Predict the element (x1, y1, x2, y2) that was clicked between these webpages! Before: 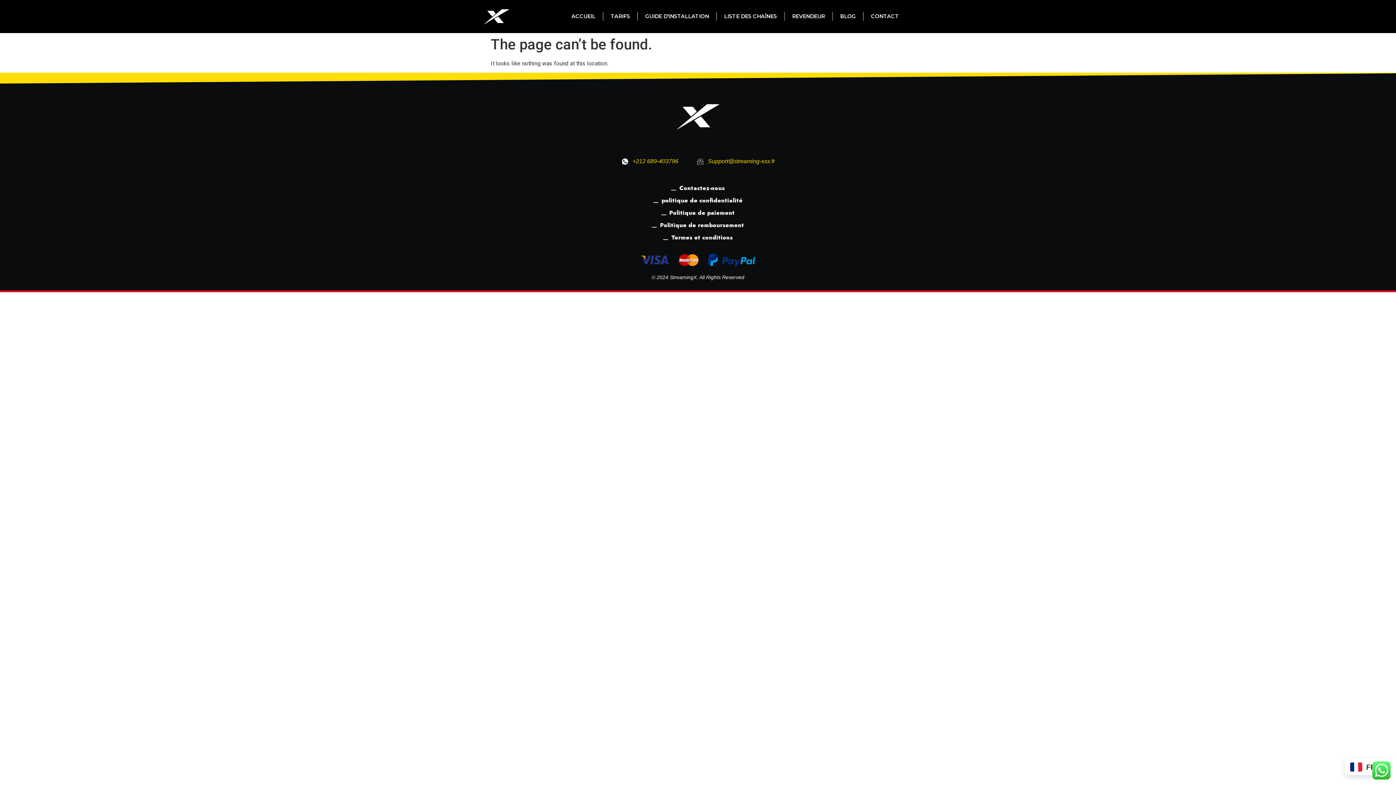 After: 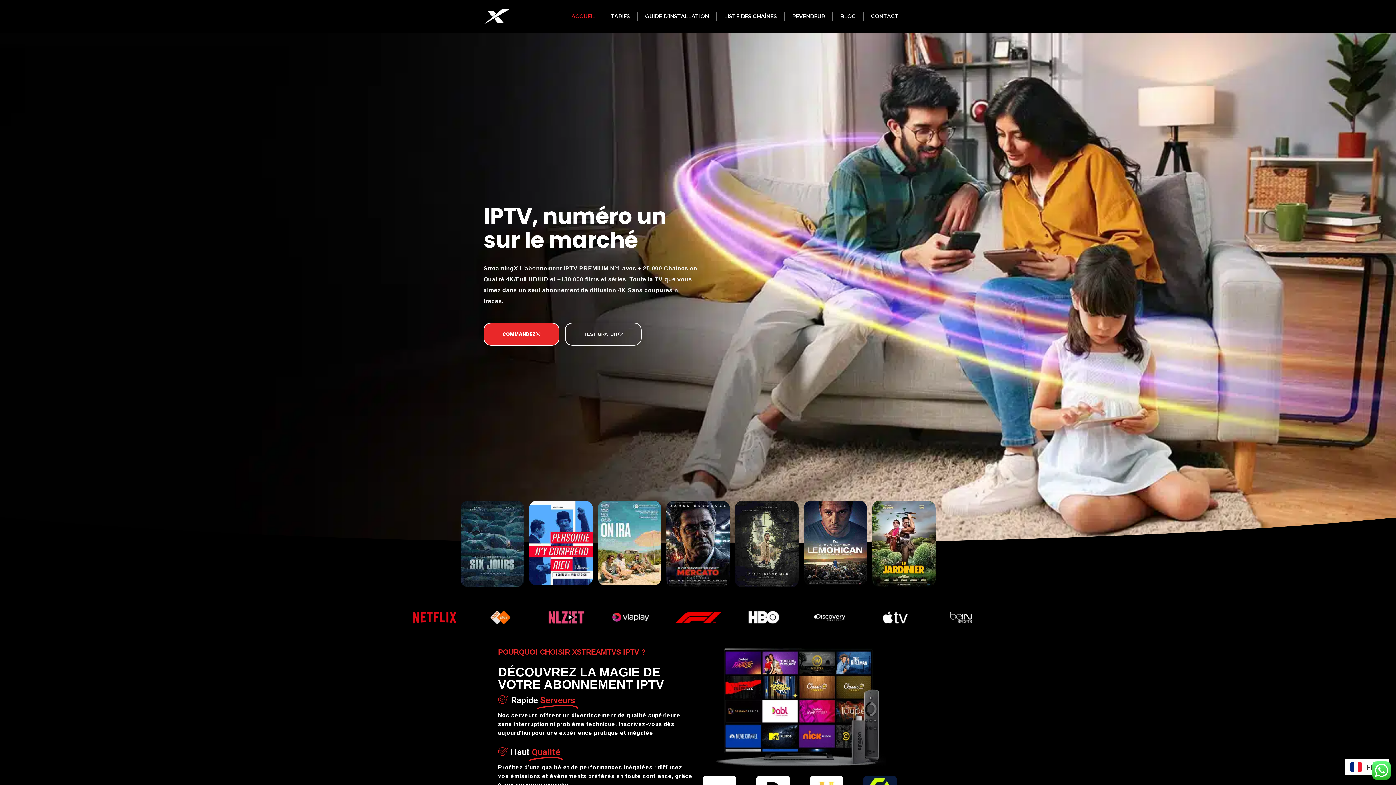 Action: bbox: (696, 157, 775, 165) label: Support@streaming-xxx.fr